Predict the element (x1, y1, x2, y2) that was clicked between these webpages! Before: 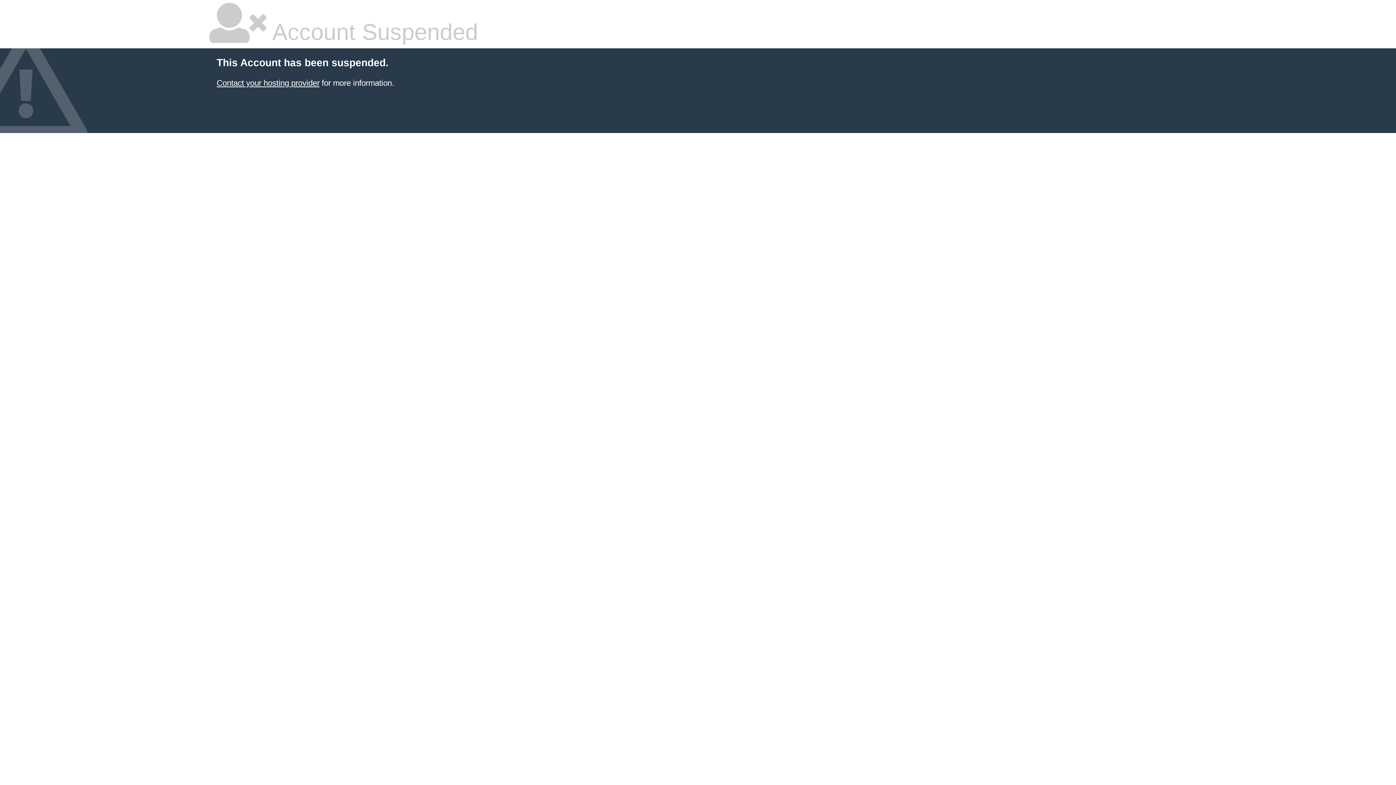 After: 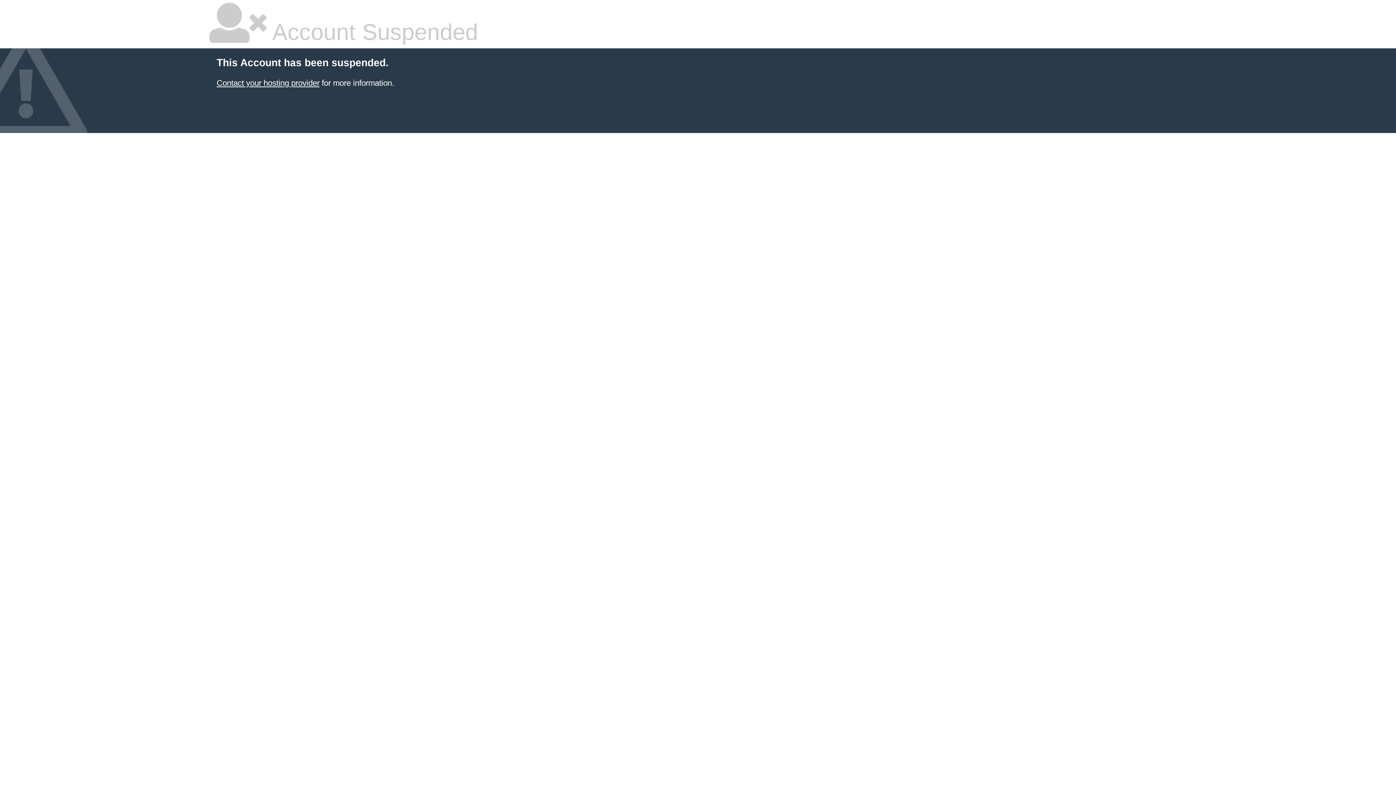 Action: bbox: (216, 78, 319, 87) label: Contact your hosting provider